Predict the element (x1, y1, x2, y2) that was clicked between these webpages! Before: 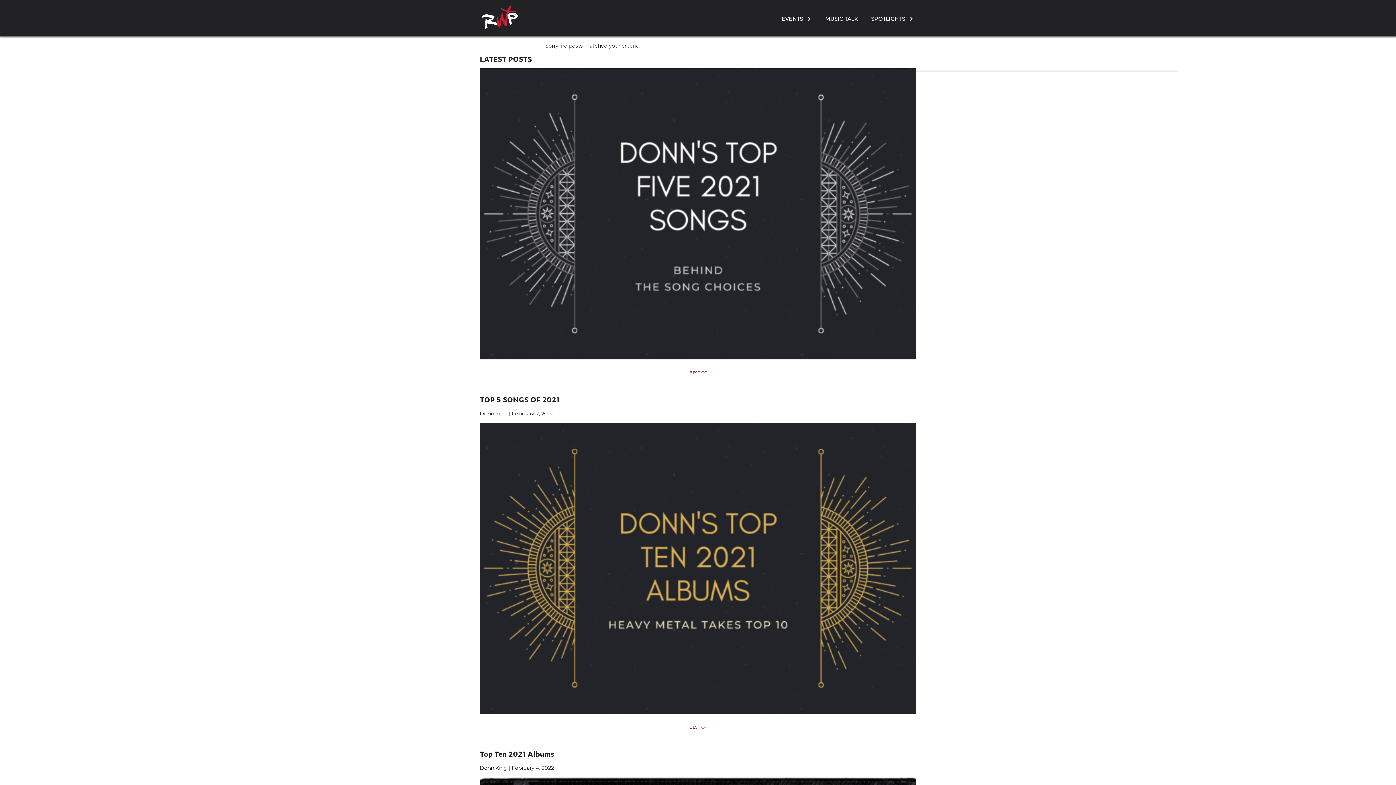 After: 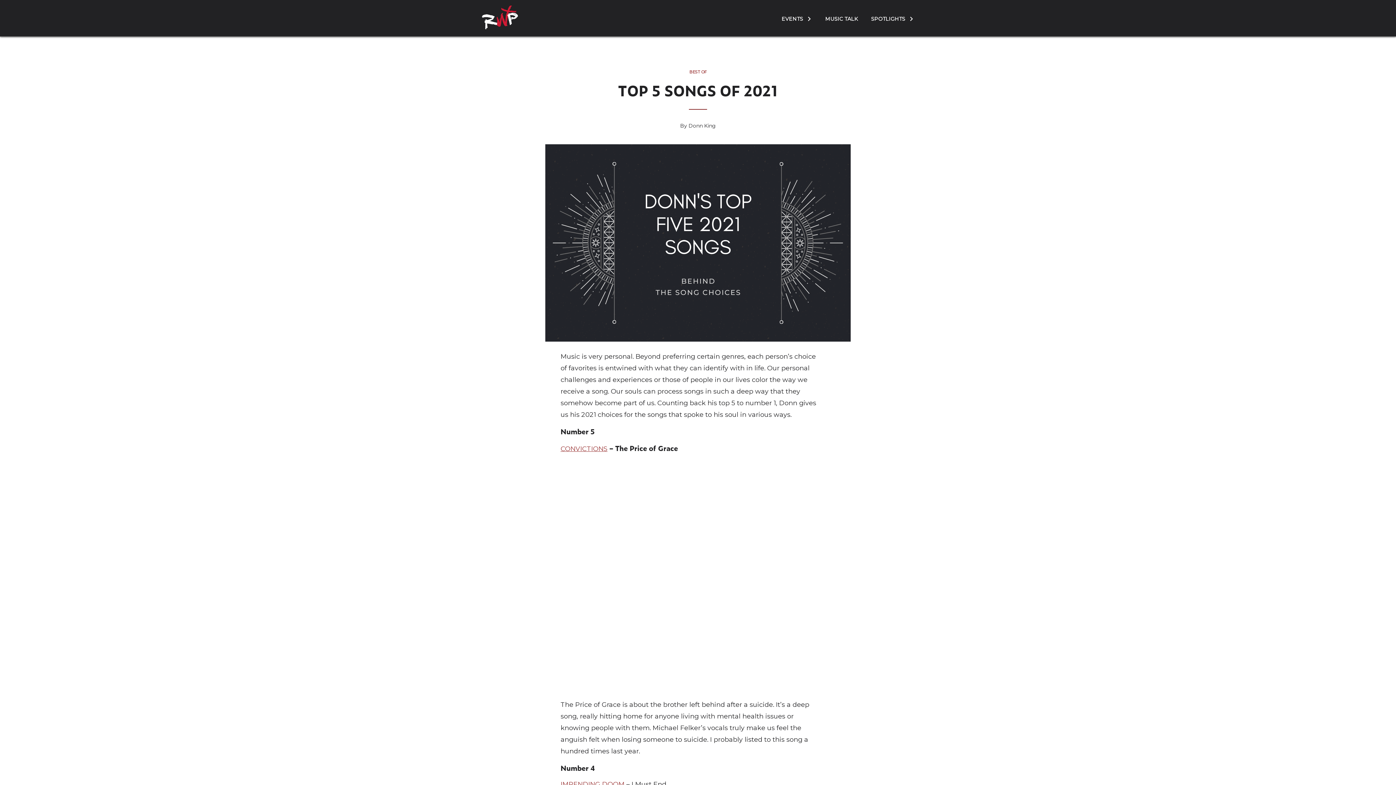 Action: bbox: (480, 395, 916, 403) label: TOP 5 SONGS OF 2021